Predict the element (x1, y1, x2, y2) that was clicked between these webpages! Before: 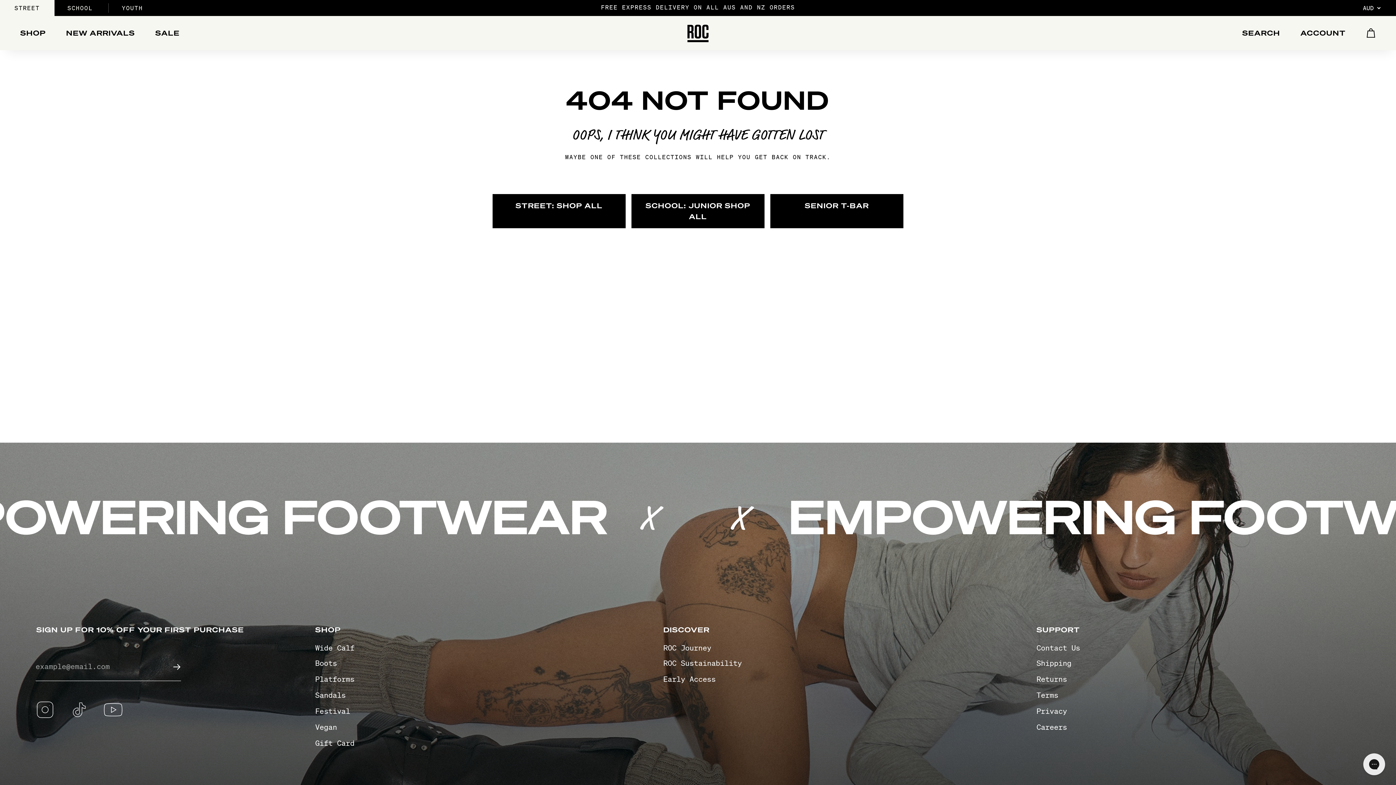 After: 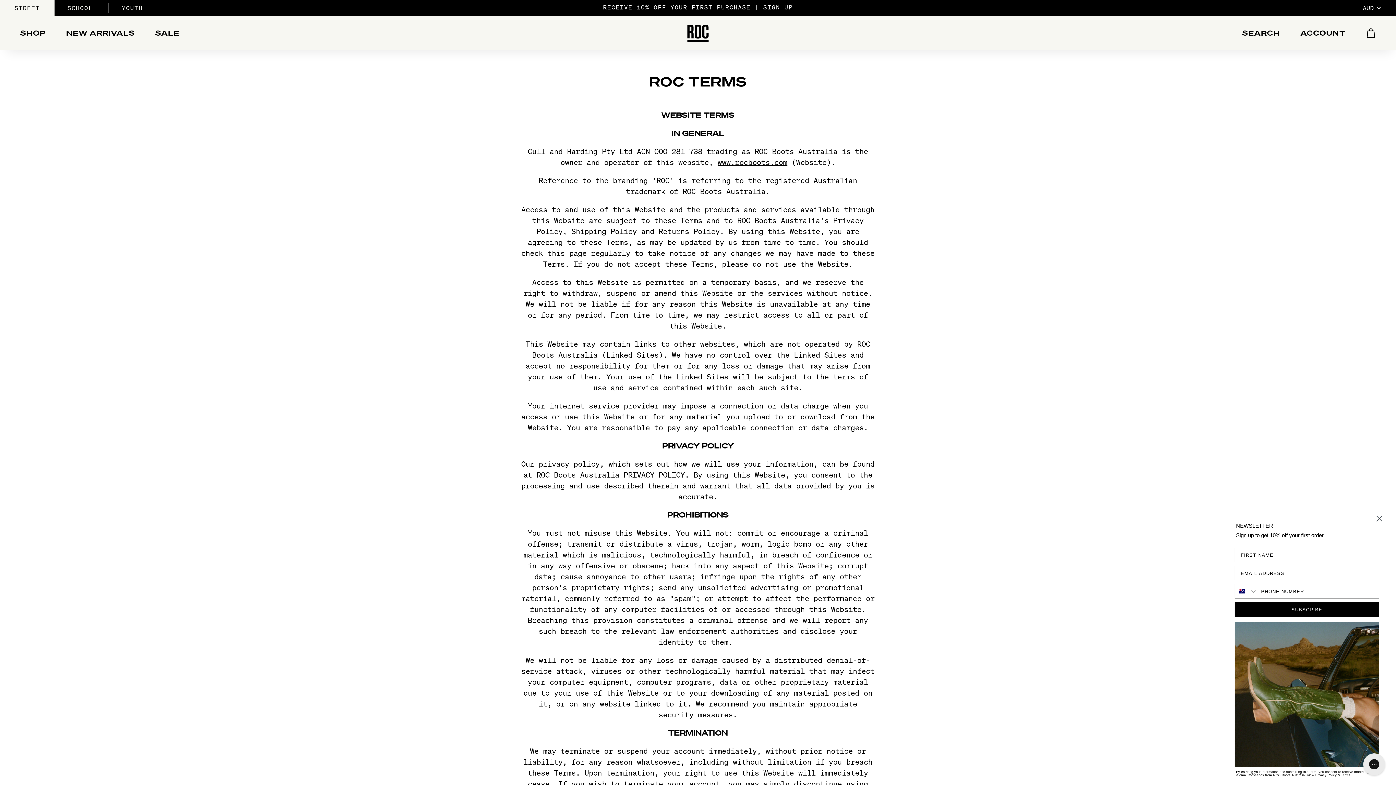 Action: bbox: (1028, 690, 1080, 701) label: Terms